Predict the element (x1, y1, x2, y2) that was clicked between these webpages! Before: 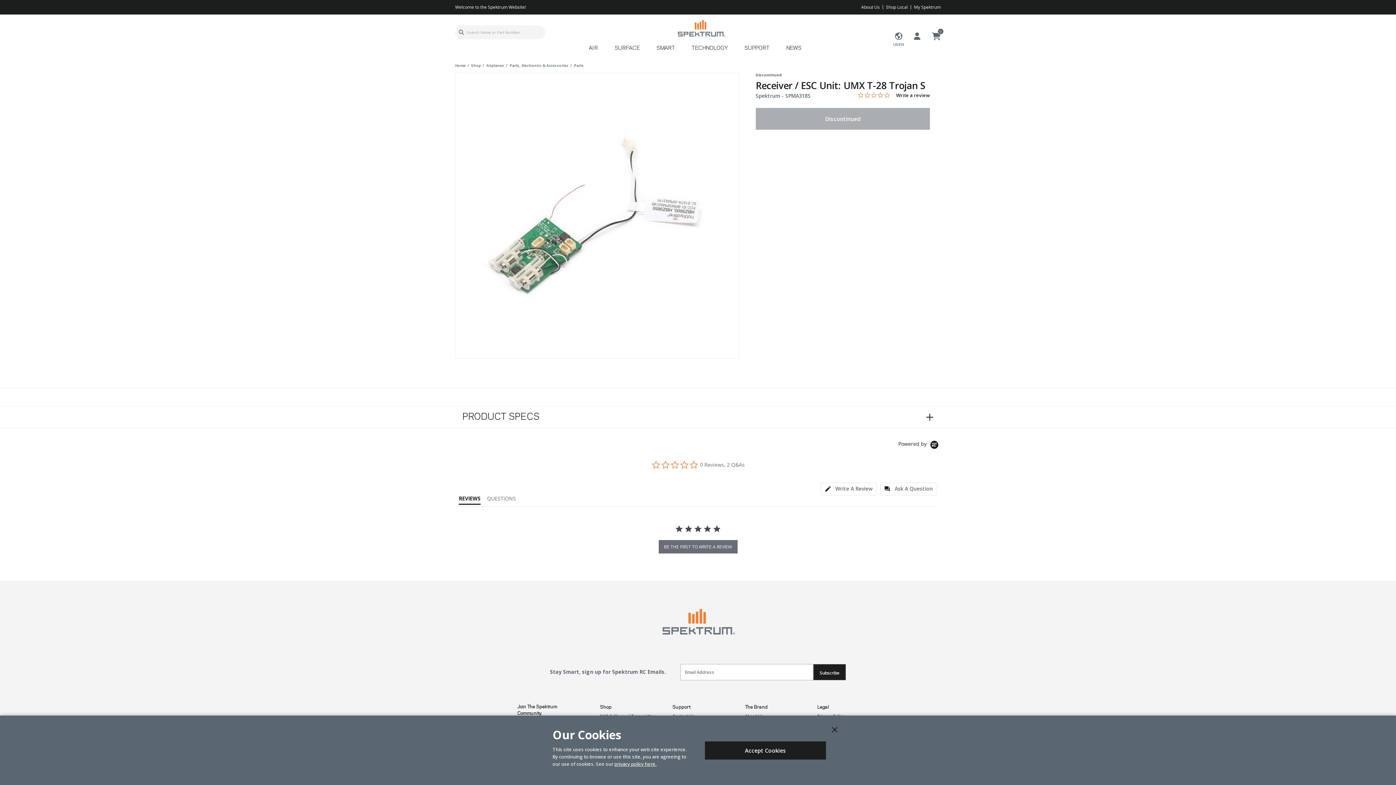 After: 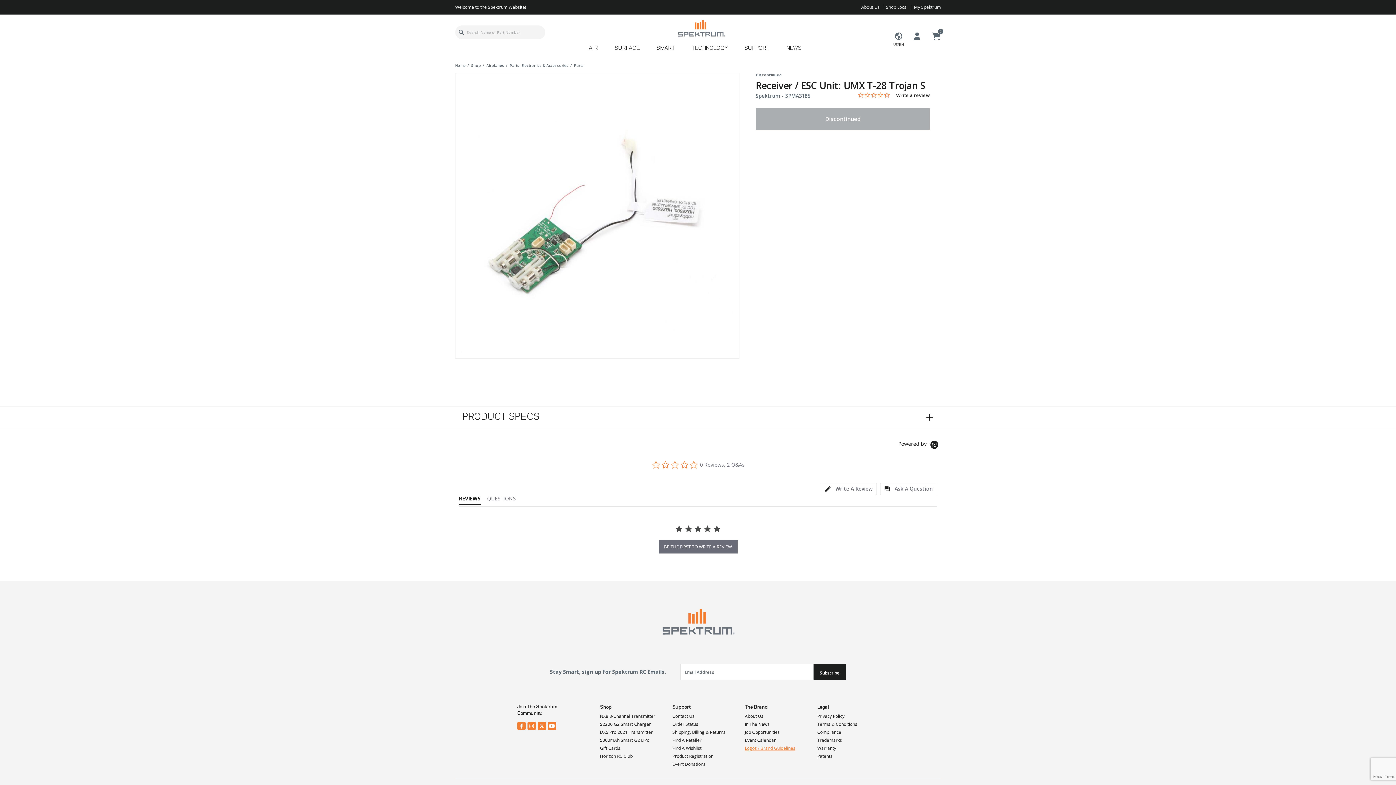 Action: label: Close bbox: (705, 741, 826, 759)